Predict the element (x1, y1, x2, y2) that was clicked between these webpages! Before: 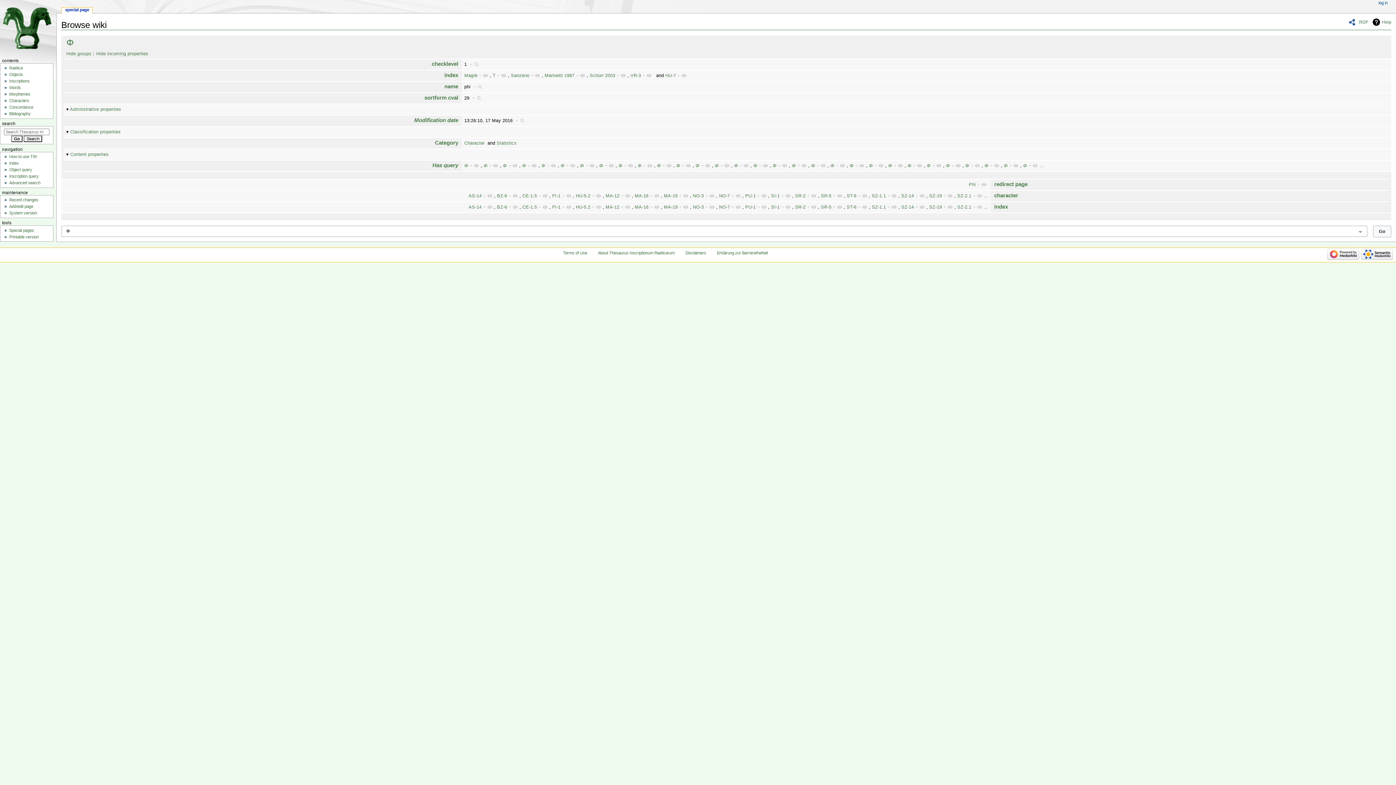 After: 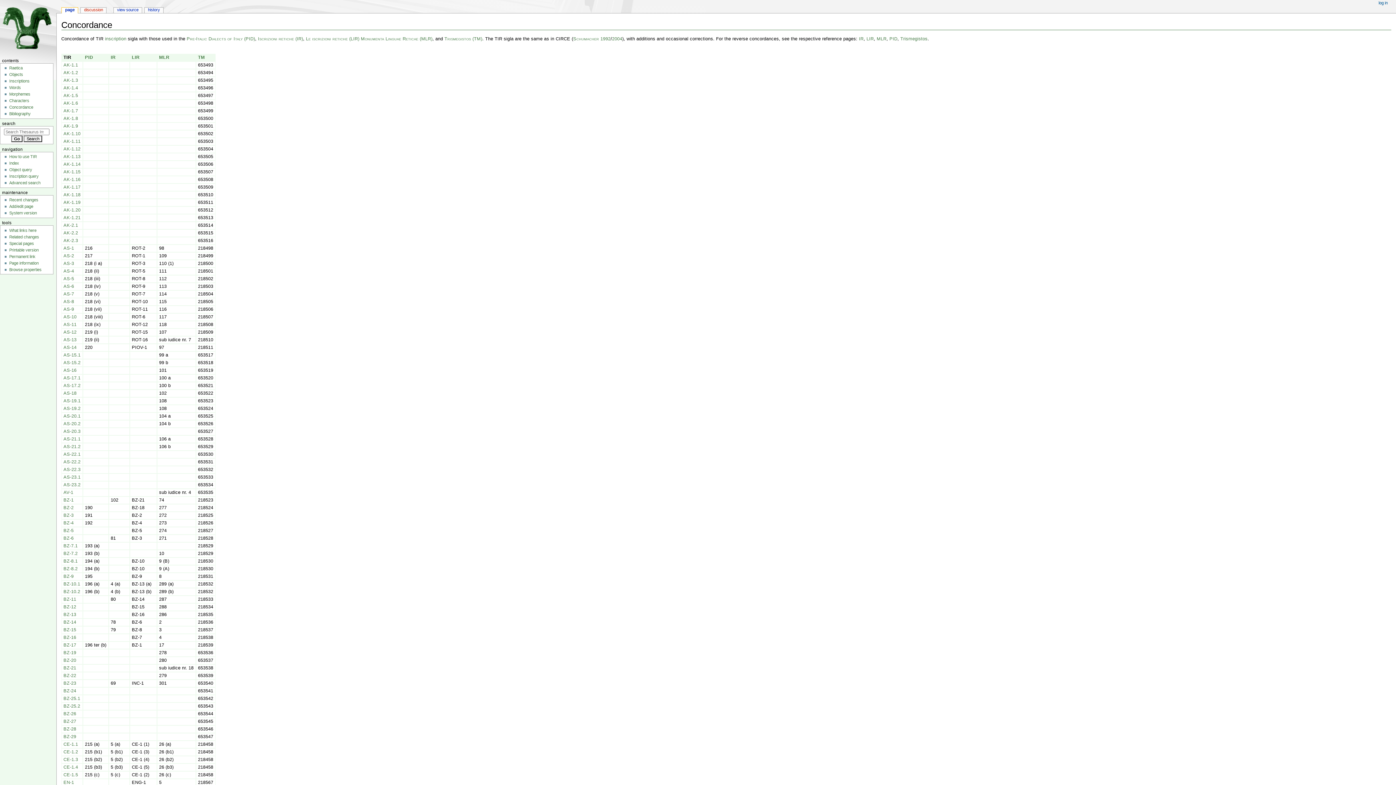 Action: bbox: (9, 105, 33, 109) label: Concordance